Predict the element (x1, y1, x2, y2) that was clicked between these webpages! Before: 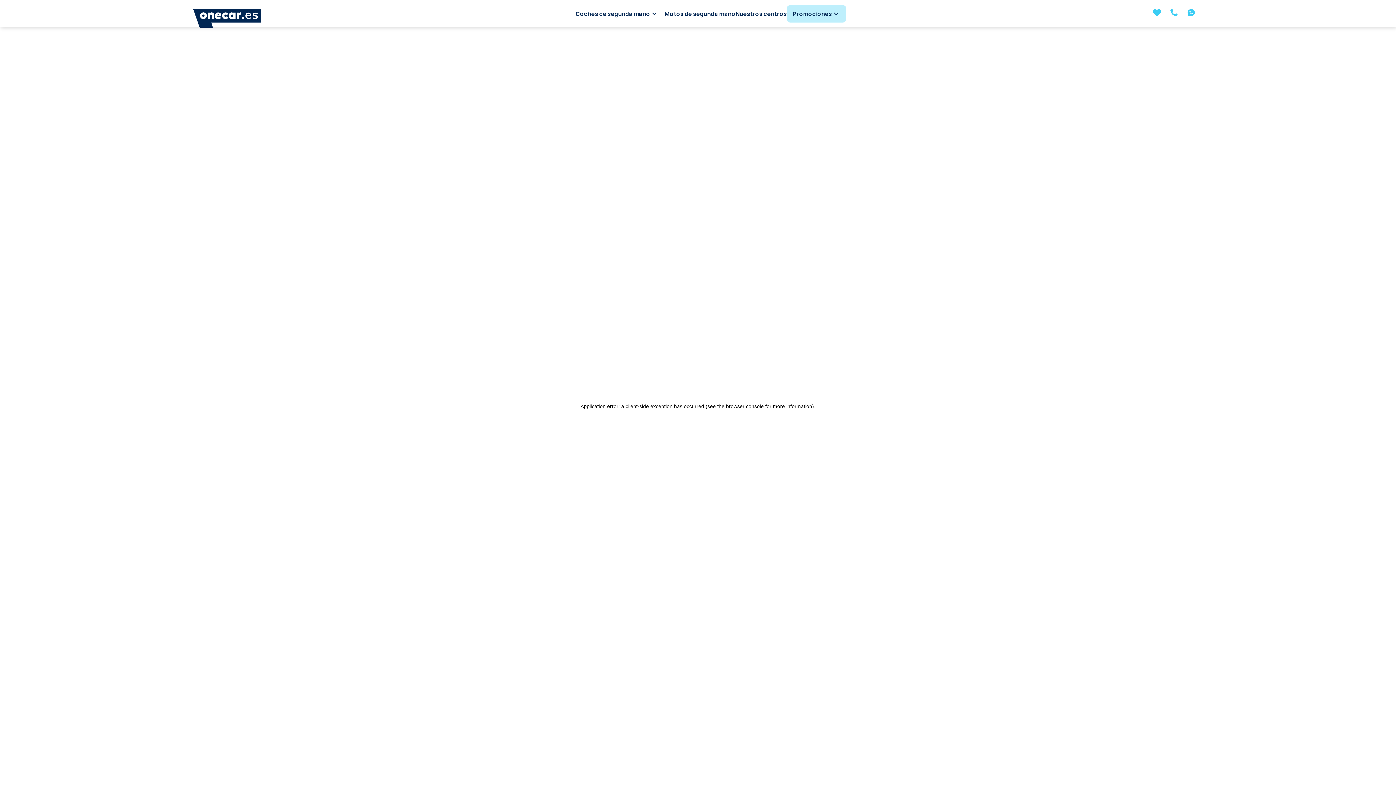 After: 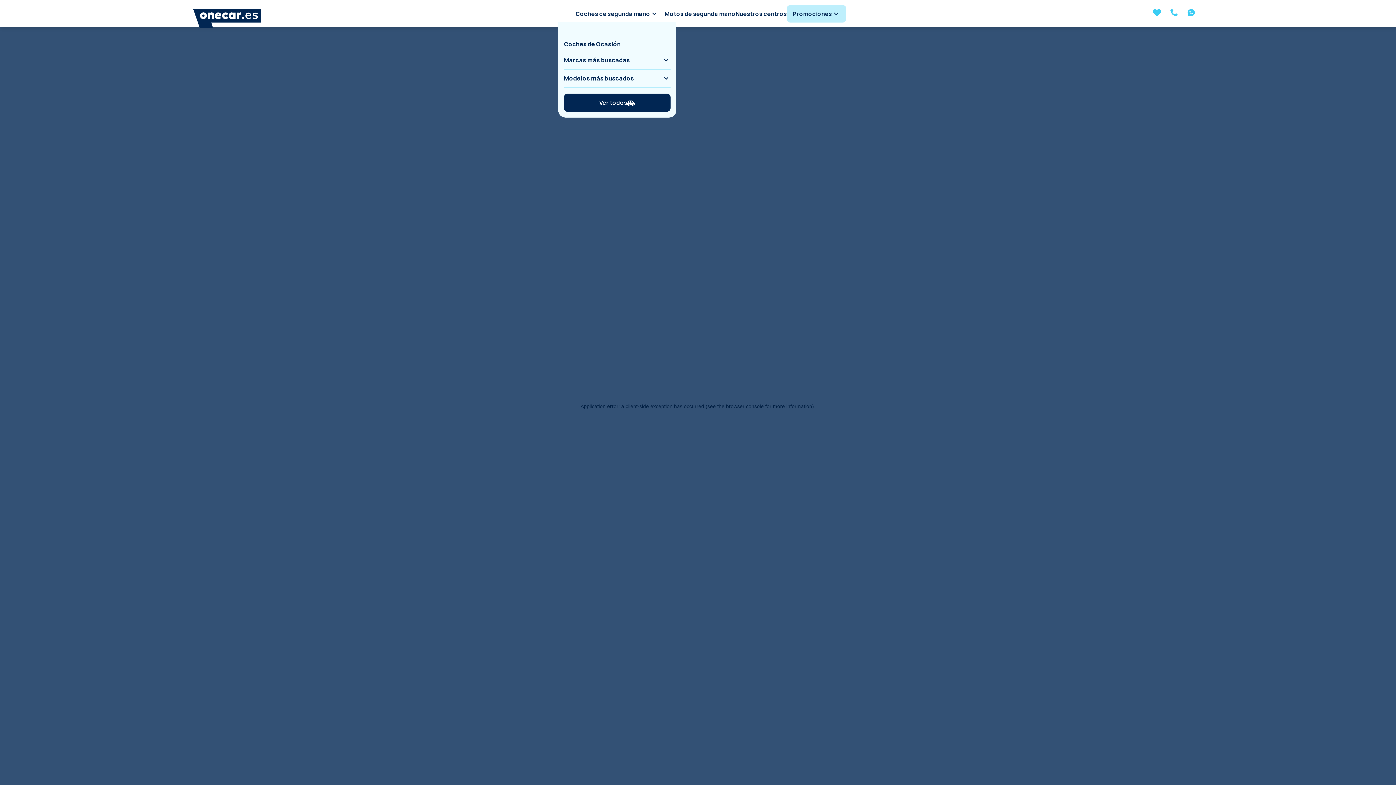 Action: label: Coches de segunda mano bbox: (569, 4, 664, 22)